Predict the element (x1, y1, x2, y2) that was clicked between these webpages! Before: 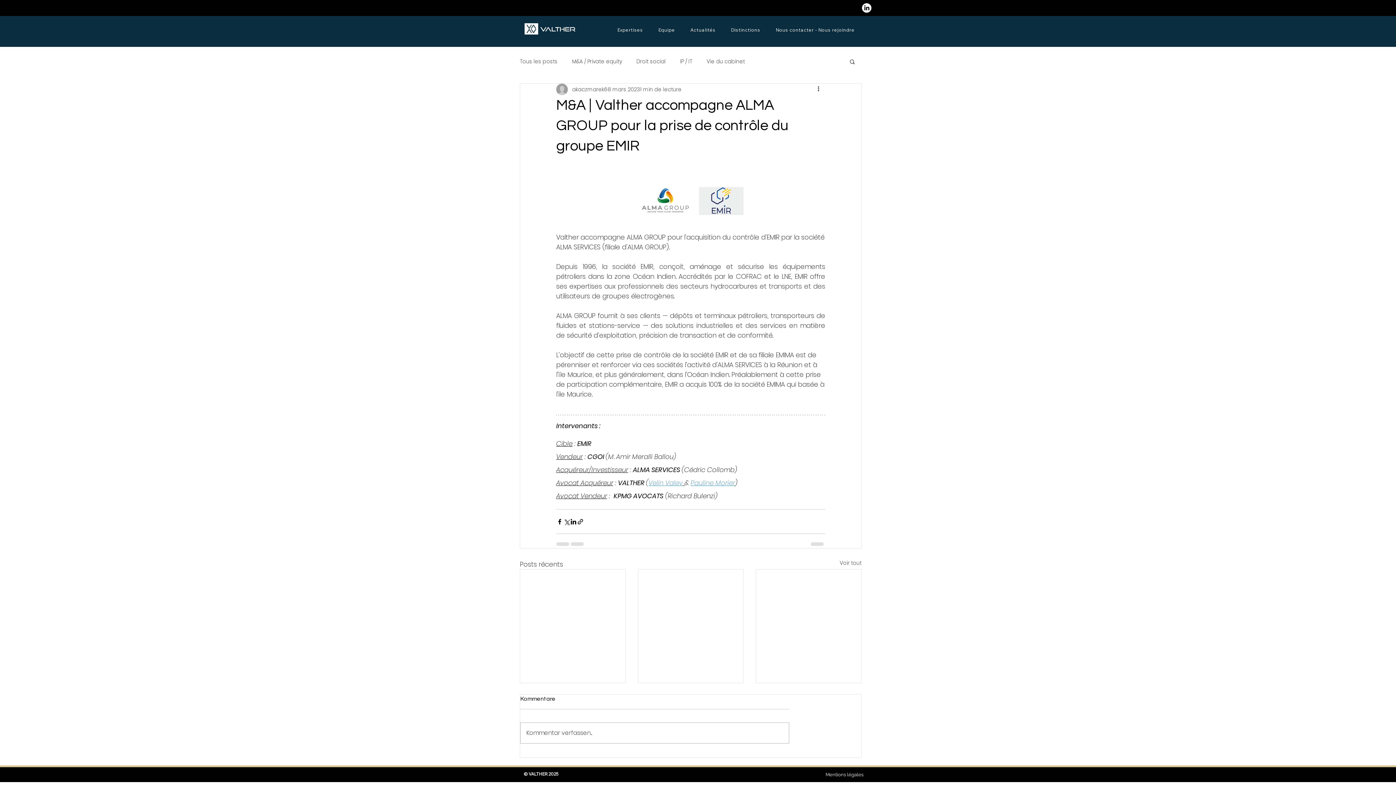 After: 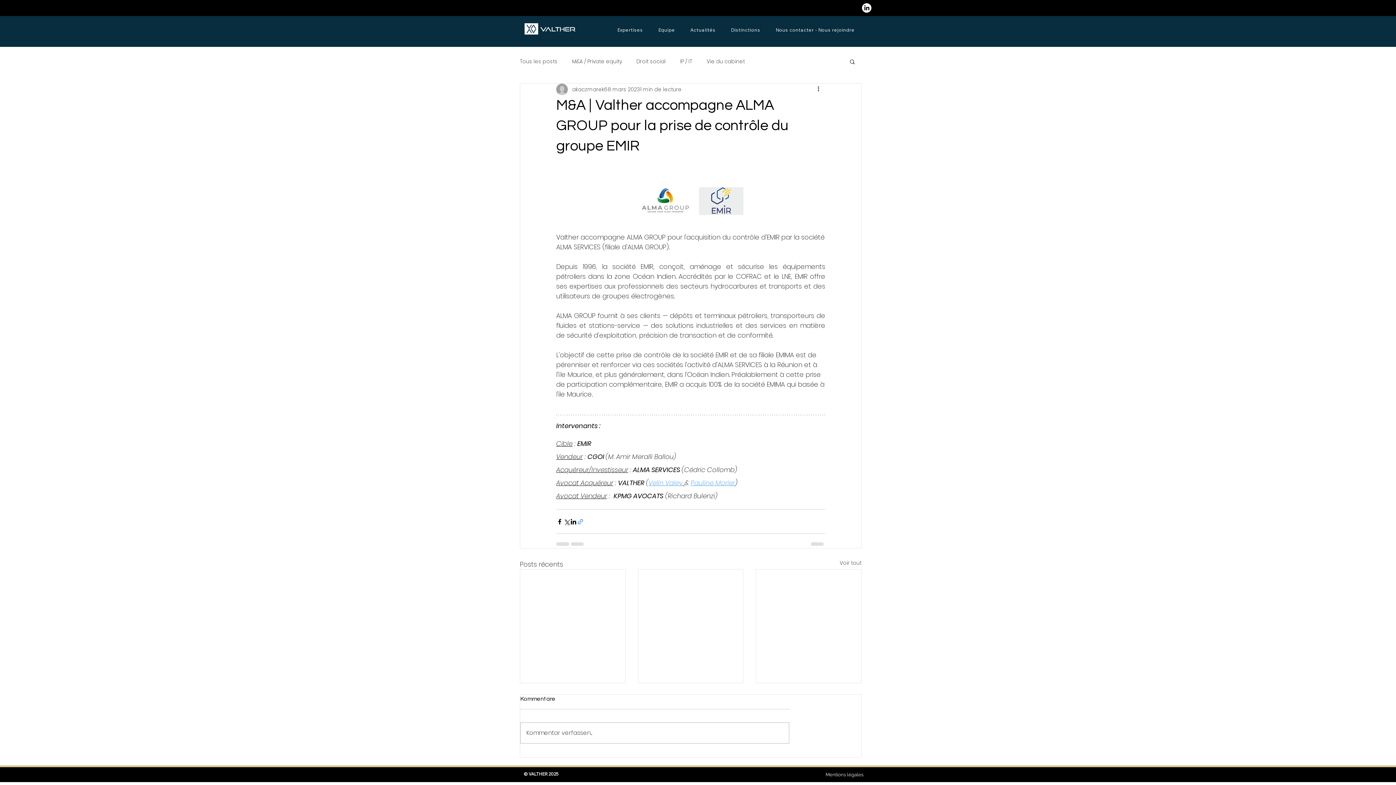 Action: label: Partager via le lien bbox: (577, 518, 584, 525)